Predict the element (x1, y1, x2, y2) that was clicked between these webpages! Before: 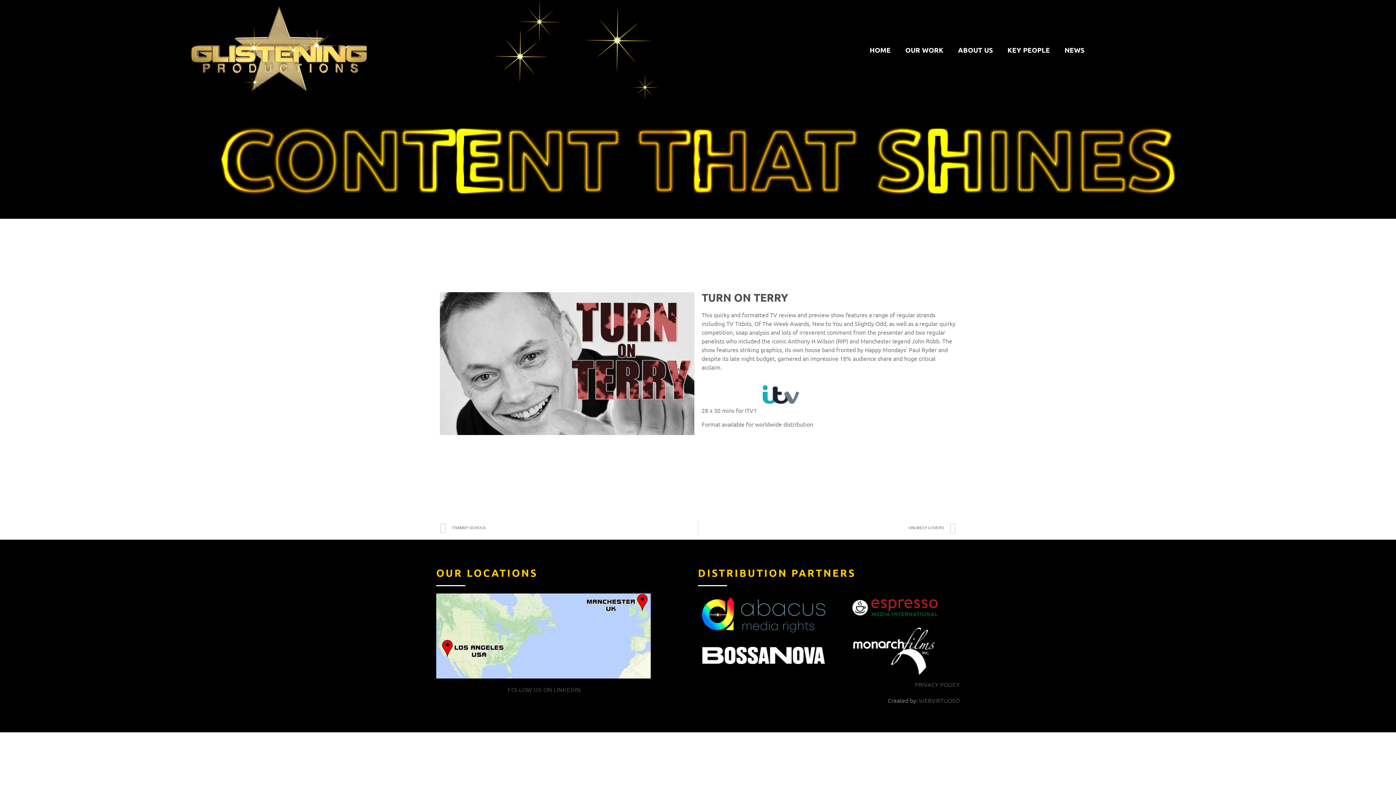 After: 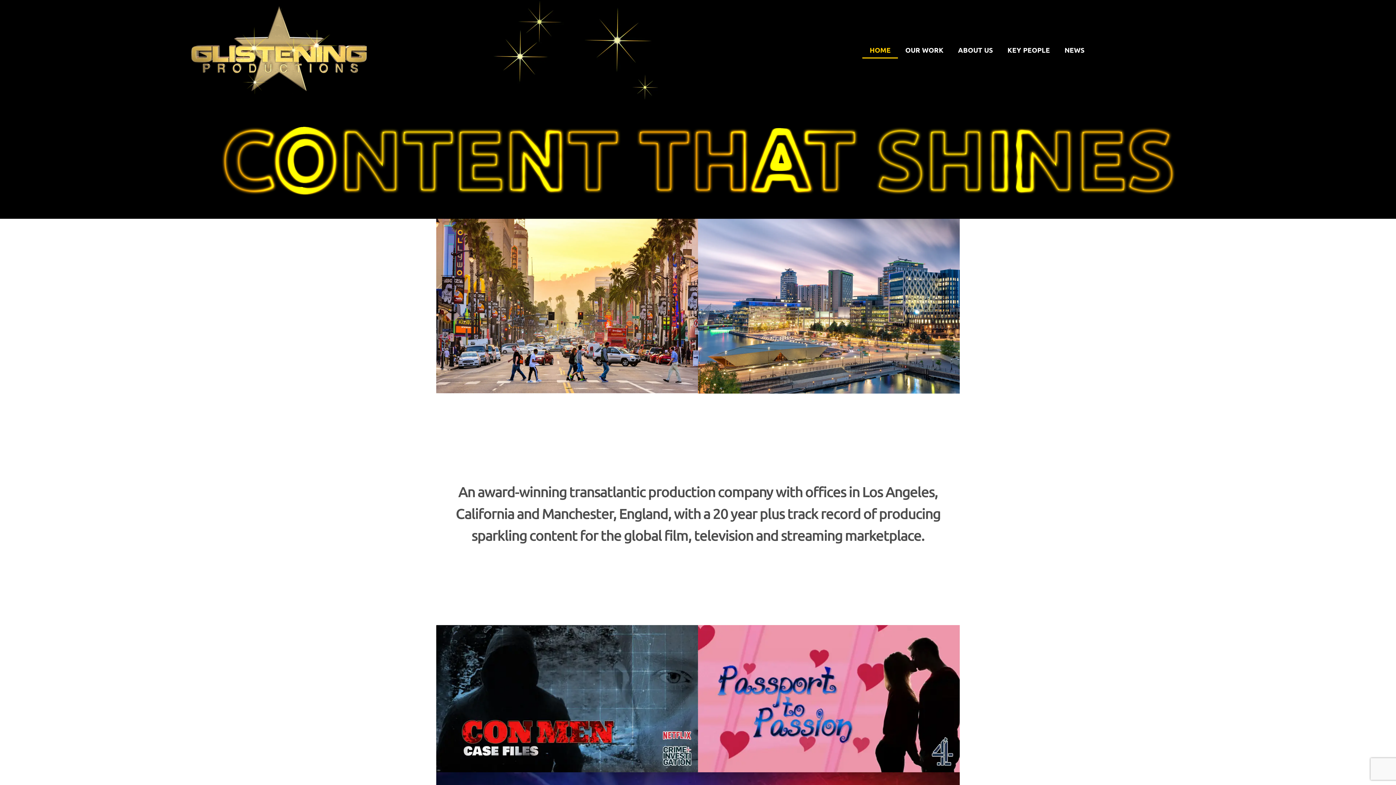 Action: bbox: (862, 41, 898, 58) label: HOME